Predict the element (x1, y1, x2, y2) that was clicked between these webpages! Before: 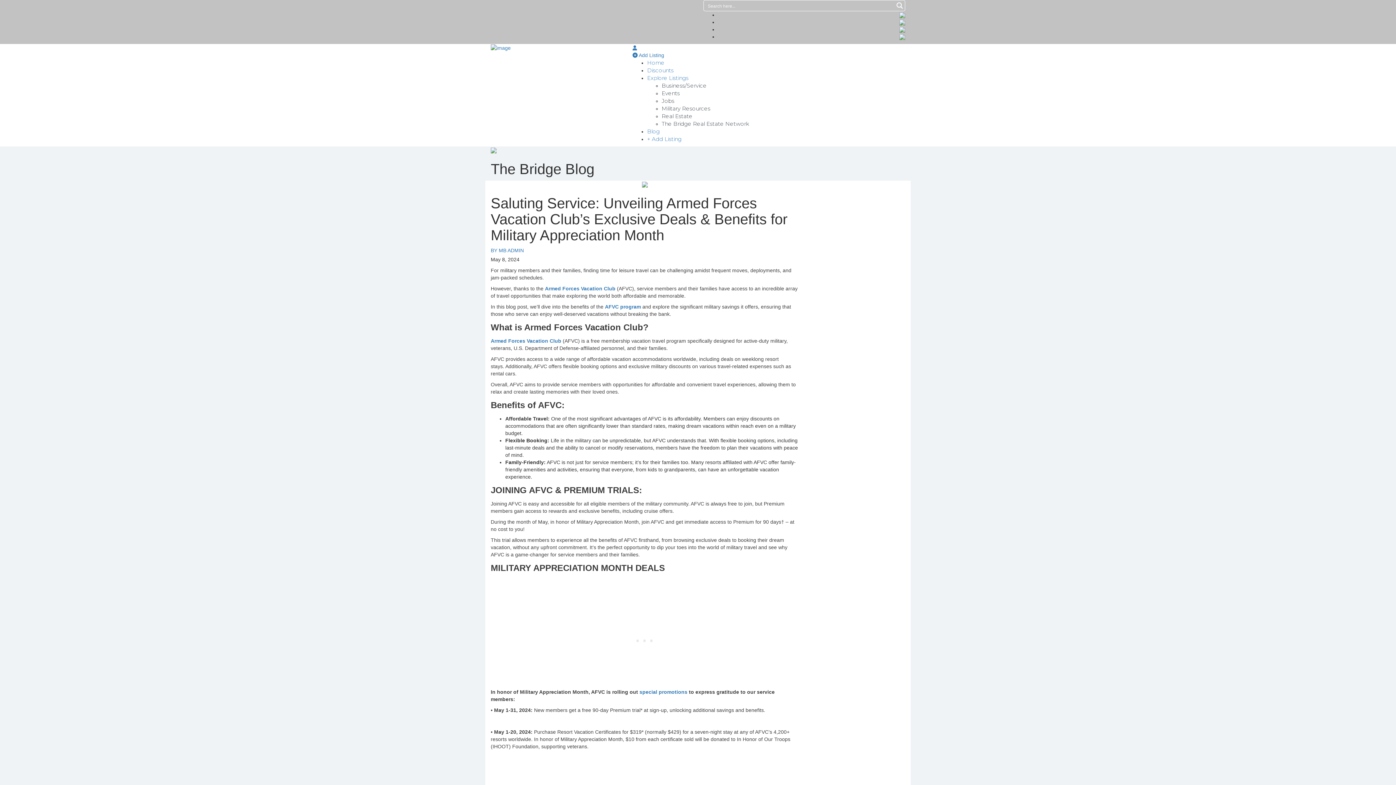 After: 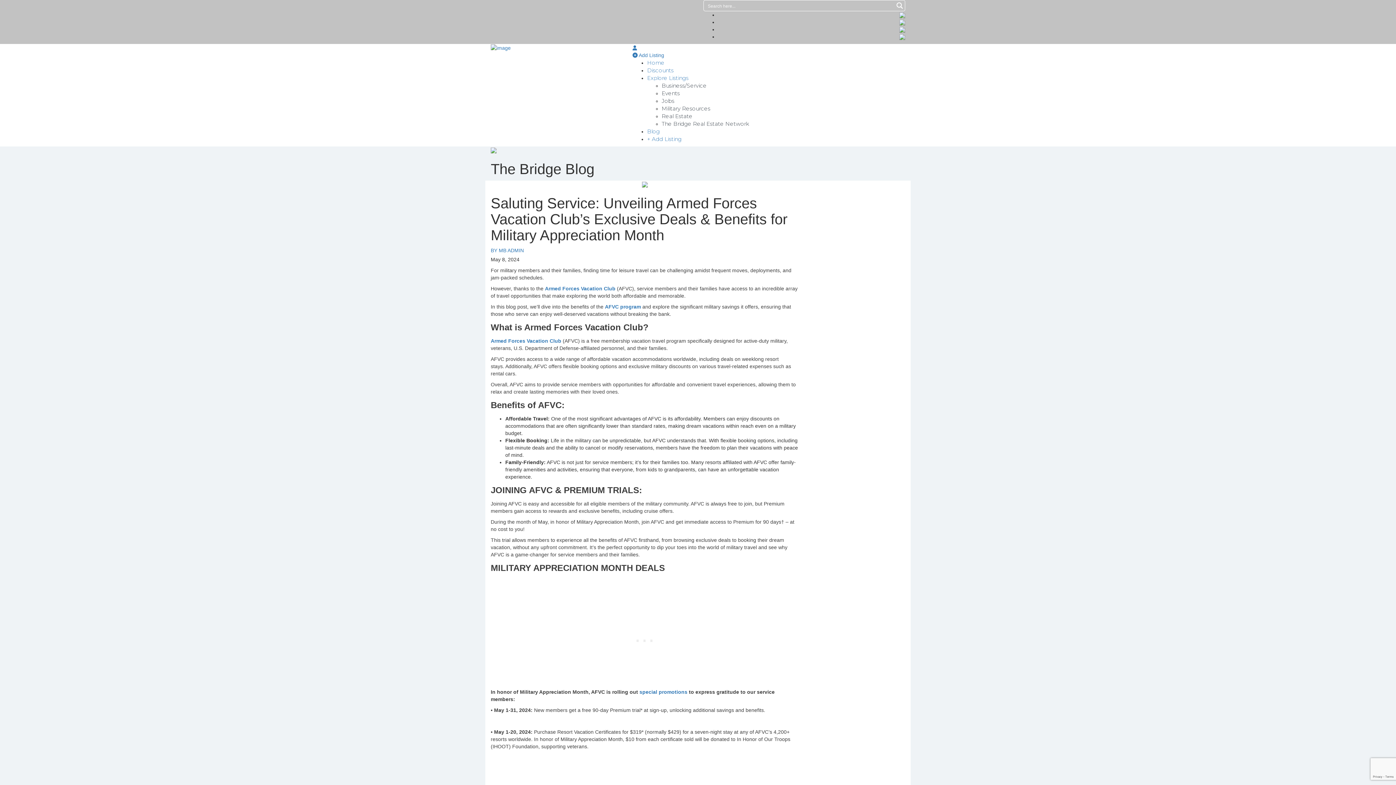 Action: bbox: (899, 26, 905, 32)